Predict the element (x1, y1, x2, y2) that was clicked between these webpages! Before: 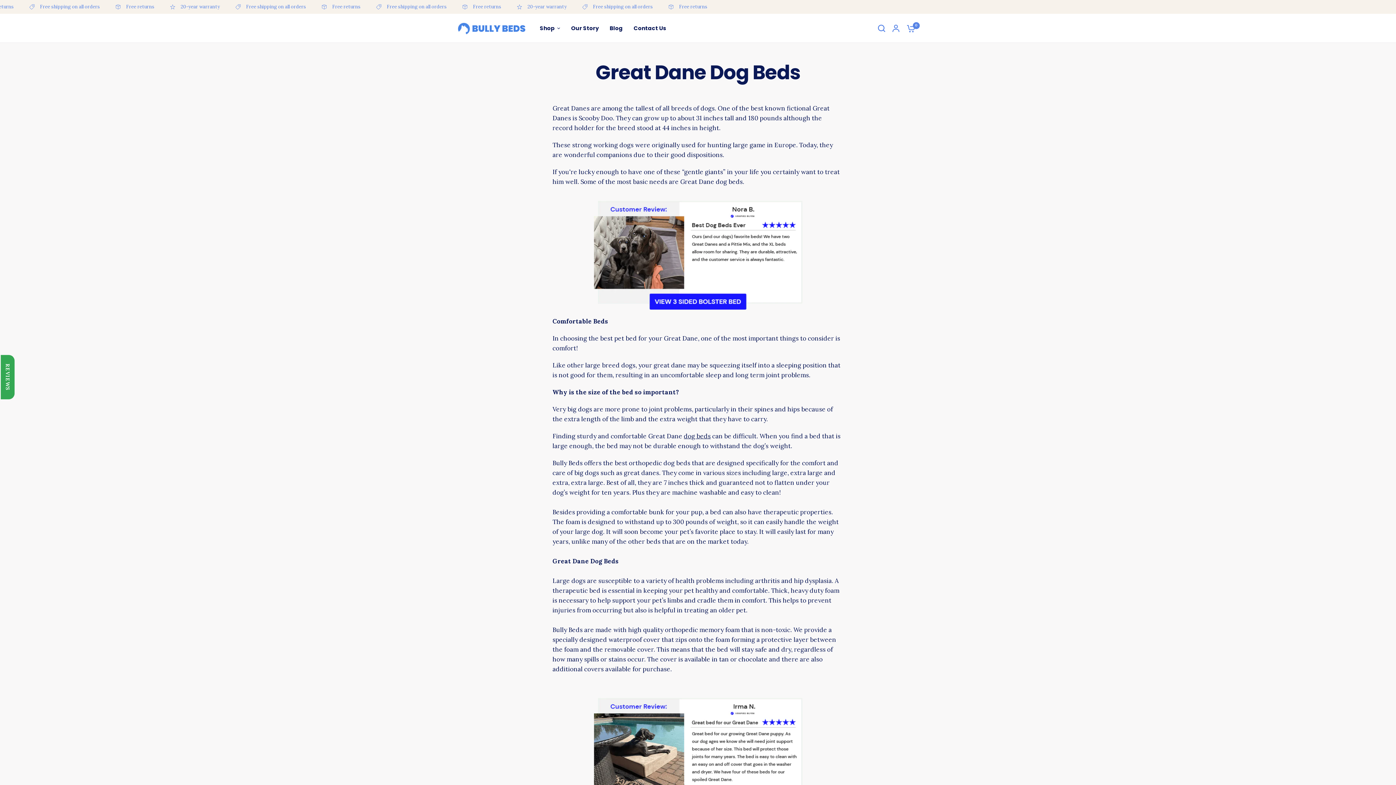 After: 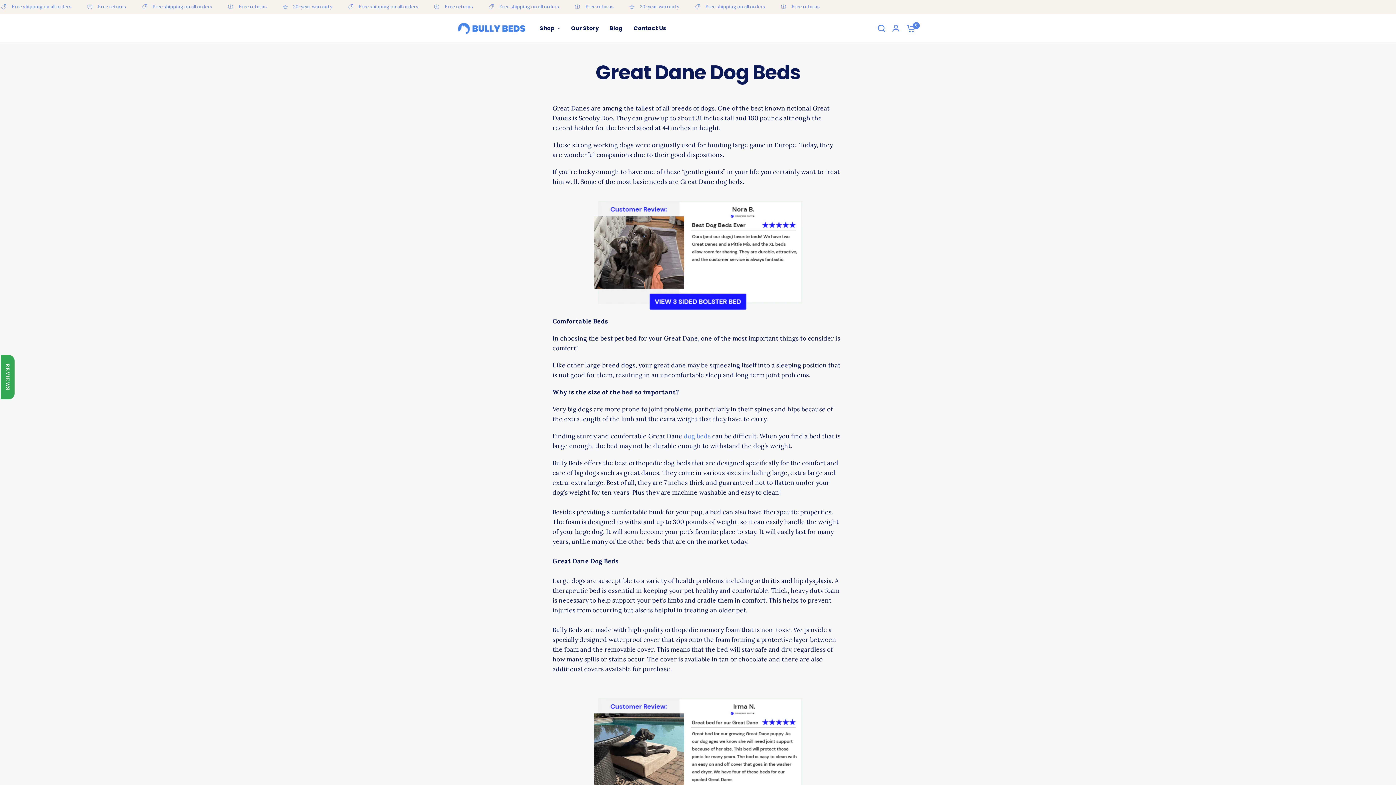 Action: bbox: (684, 432, 710, 440) label: dog beds